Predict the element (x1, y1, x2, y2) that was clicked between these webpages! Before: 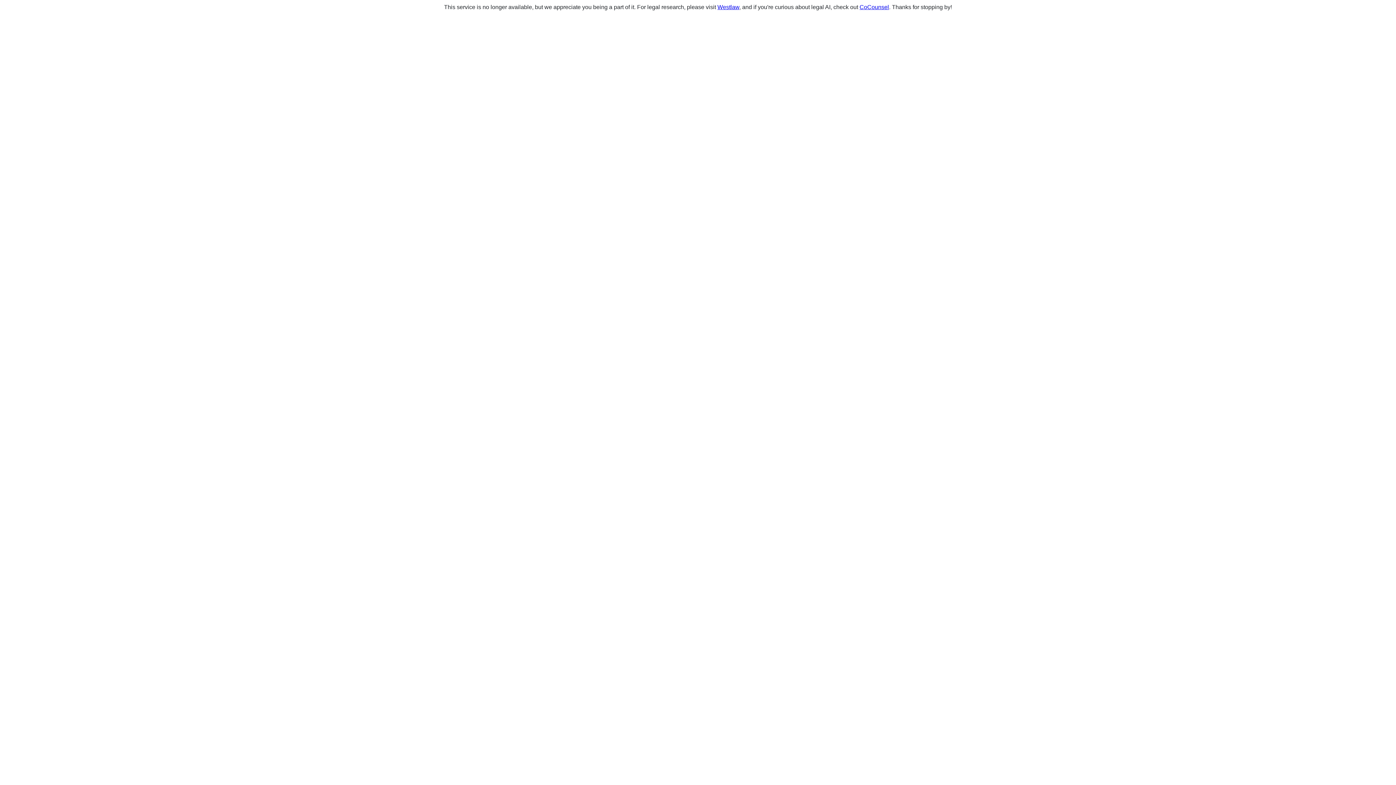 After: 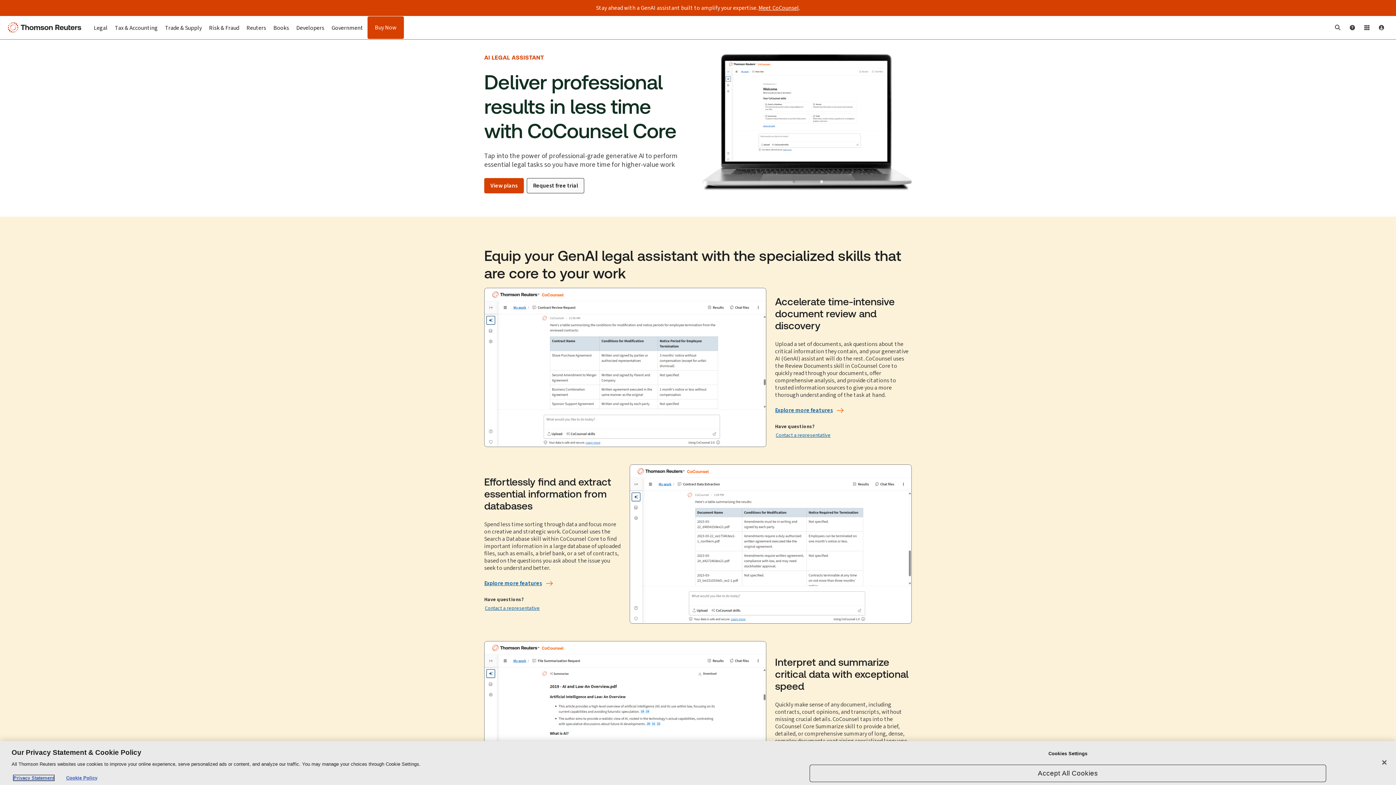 Action: label: CoCounsel bbox: (859, 4, 889, 10)